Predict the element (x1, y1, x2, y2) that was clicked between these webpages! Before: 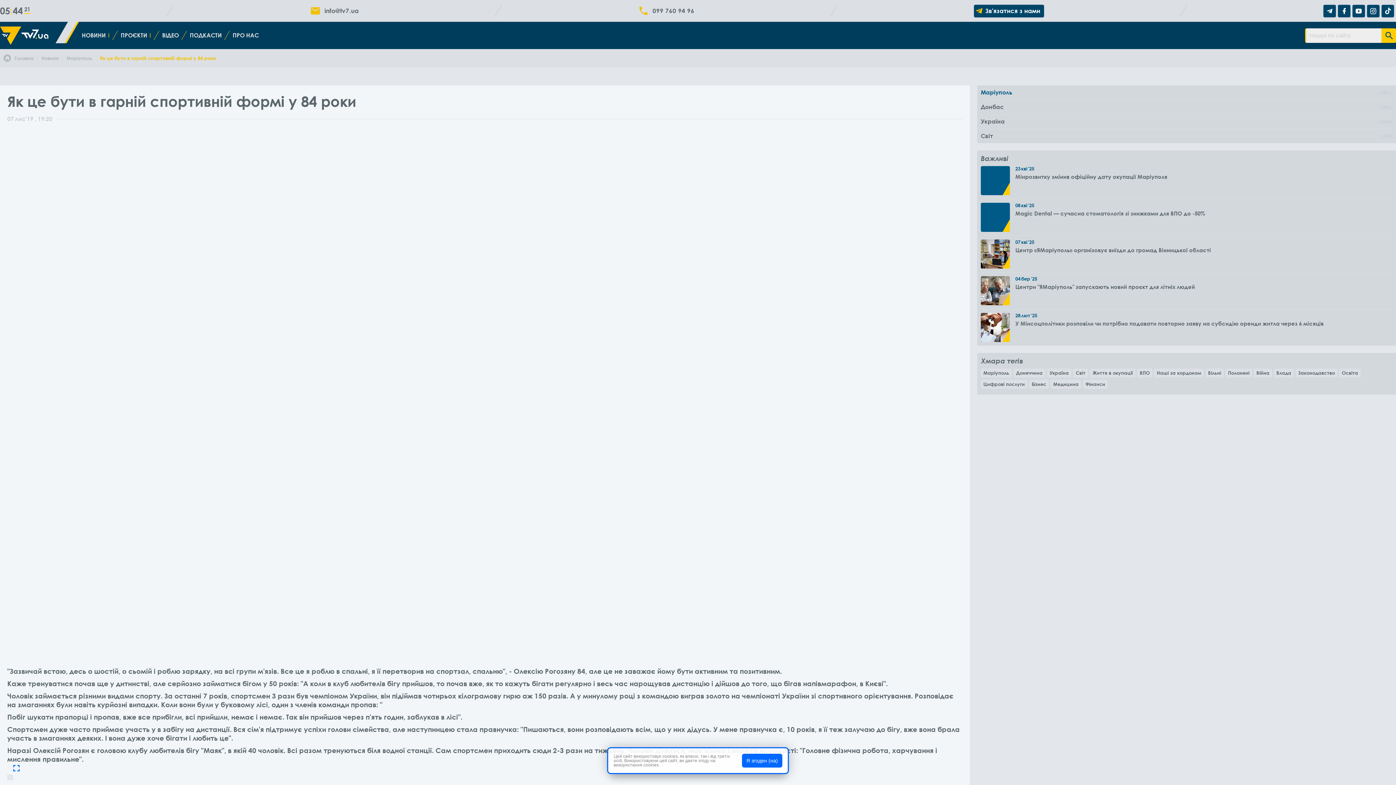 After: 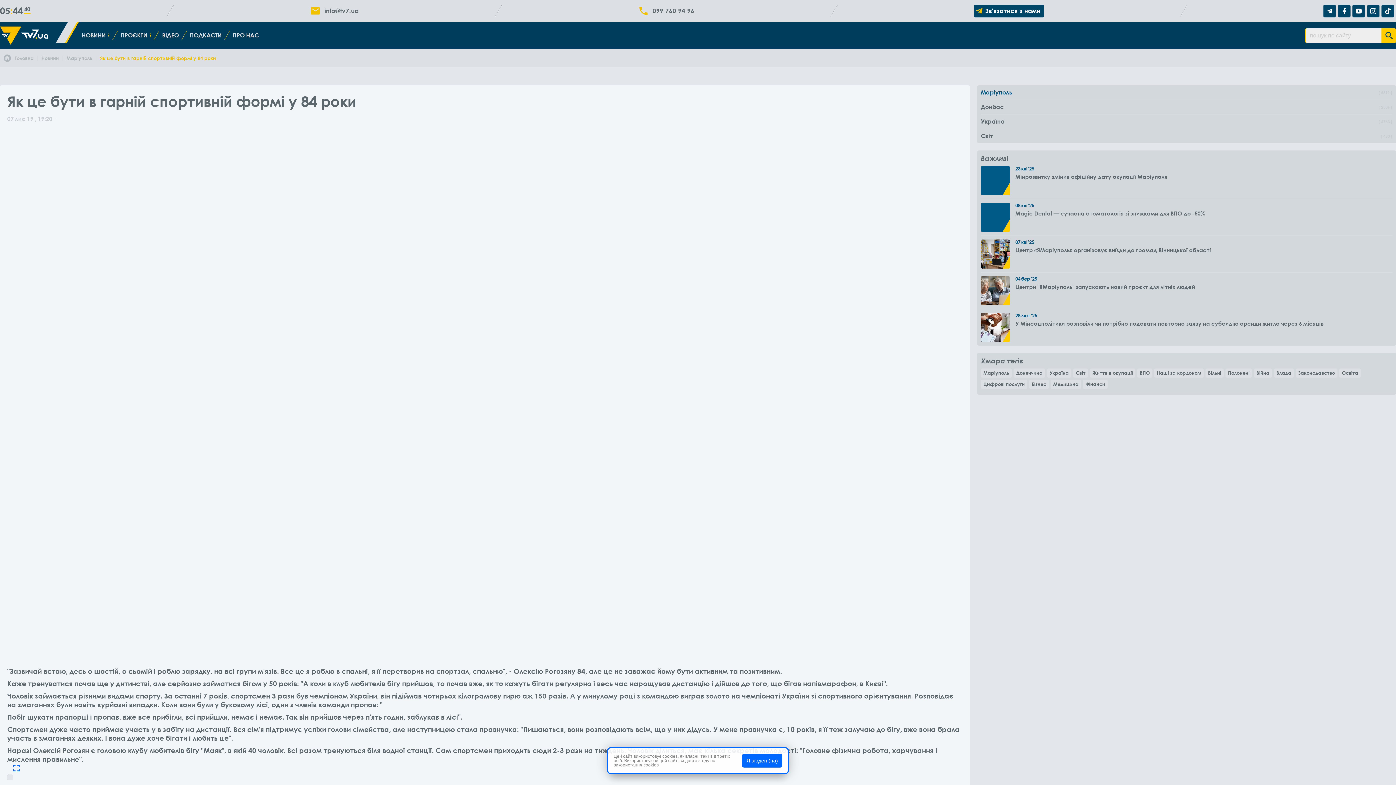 Action: bbox: (1367, 4, 1380, 17)